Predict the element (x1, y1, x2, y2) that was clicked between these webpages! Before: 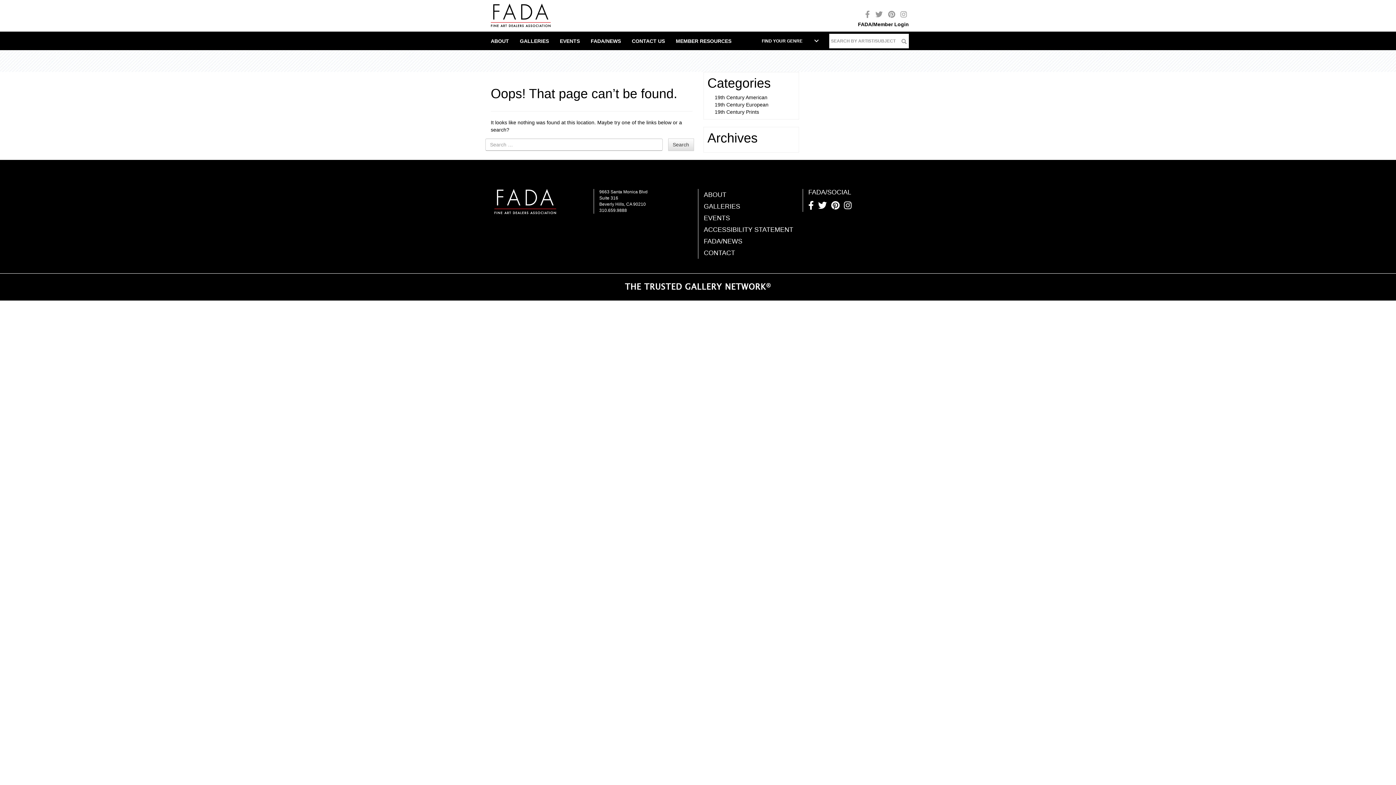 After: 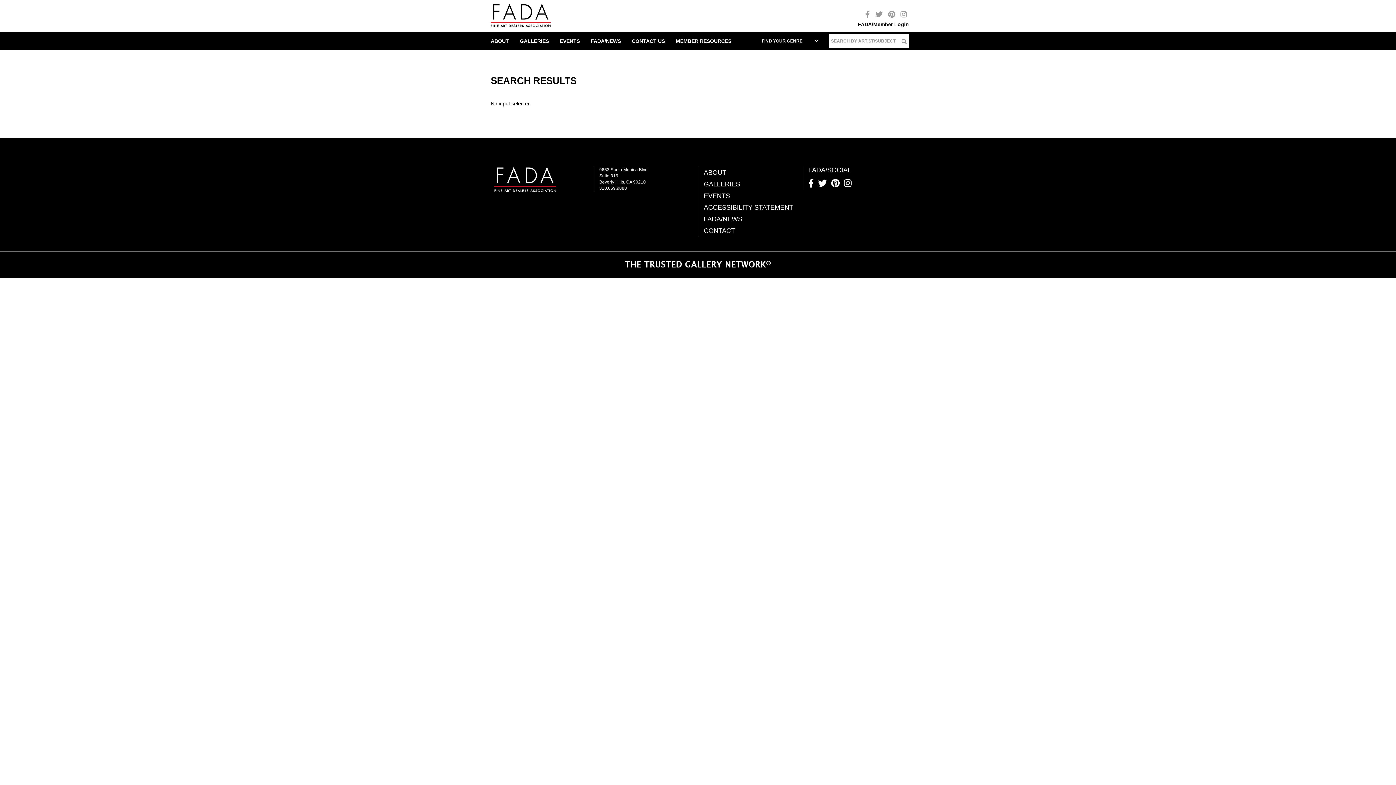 Action: label: search bbox: (899, 35, 908, 46)